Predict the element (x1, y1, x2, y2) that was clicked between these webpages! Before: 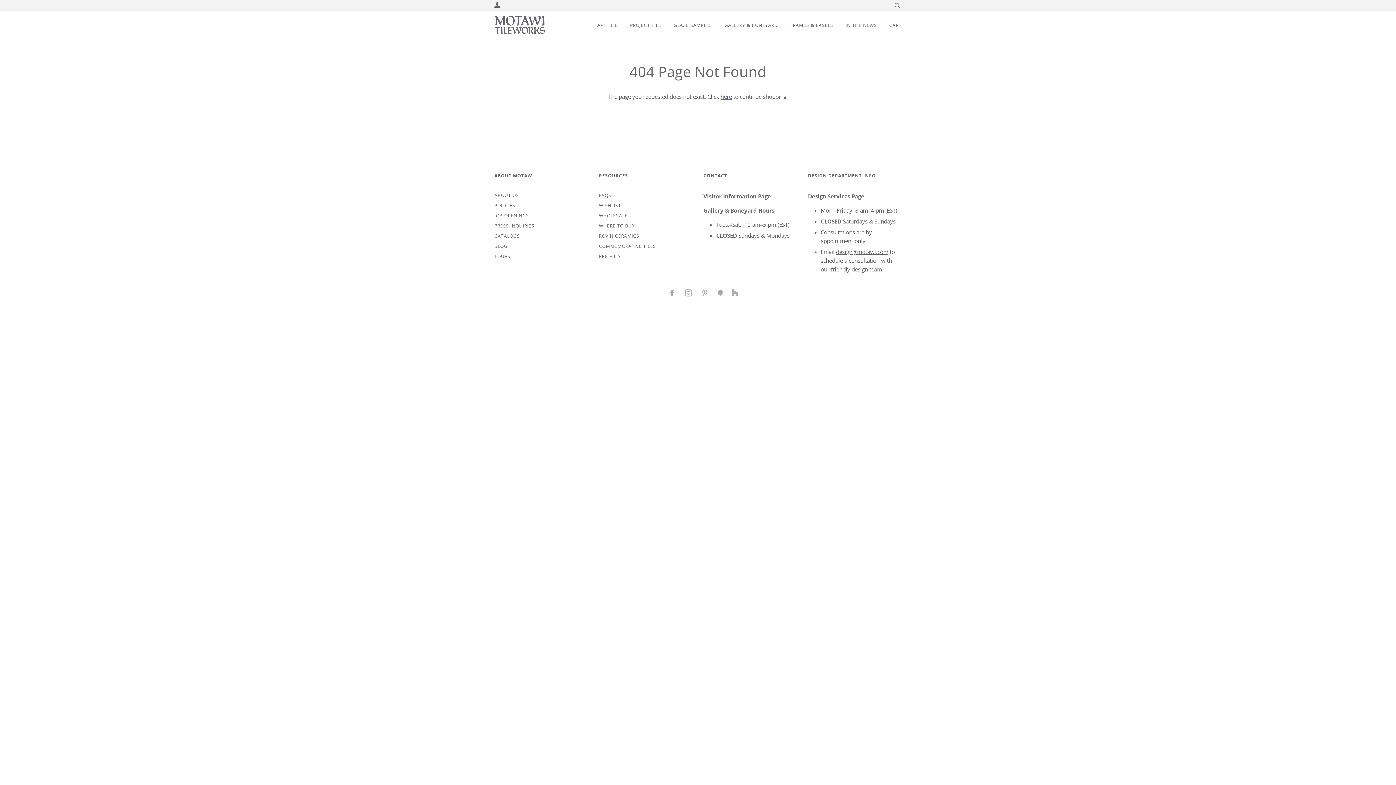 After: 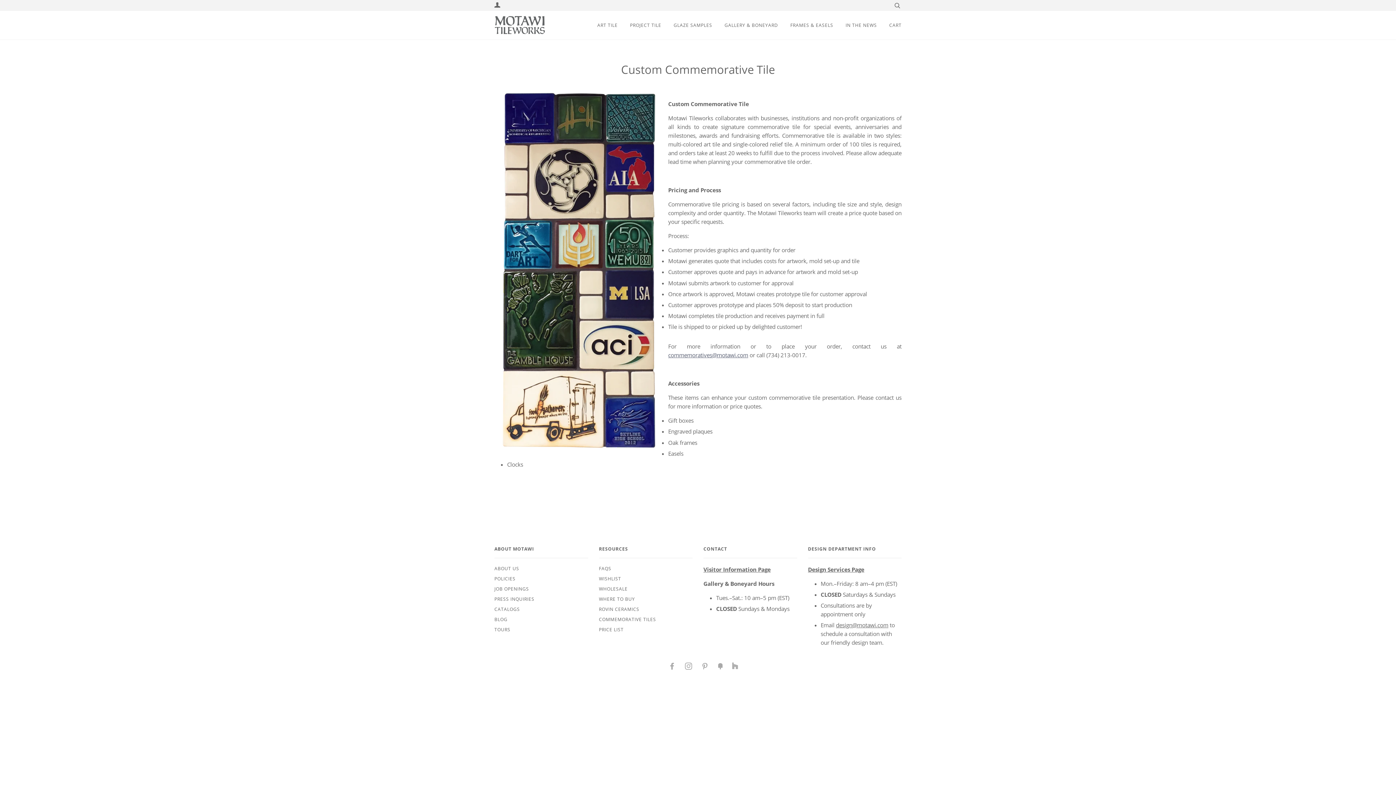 Action: bbox: (599, 243, 656, 249) label: COMMEMORATIVE TILES